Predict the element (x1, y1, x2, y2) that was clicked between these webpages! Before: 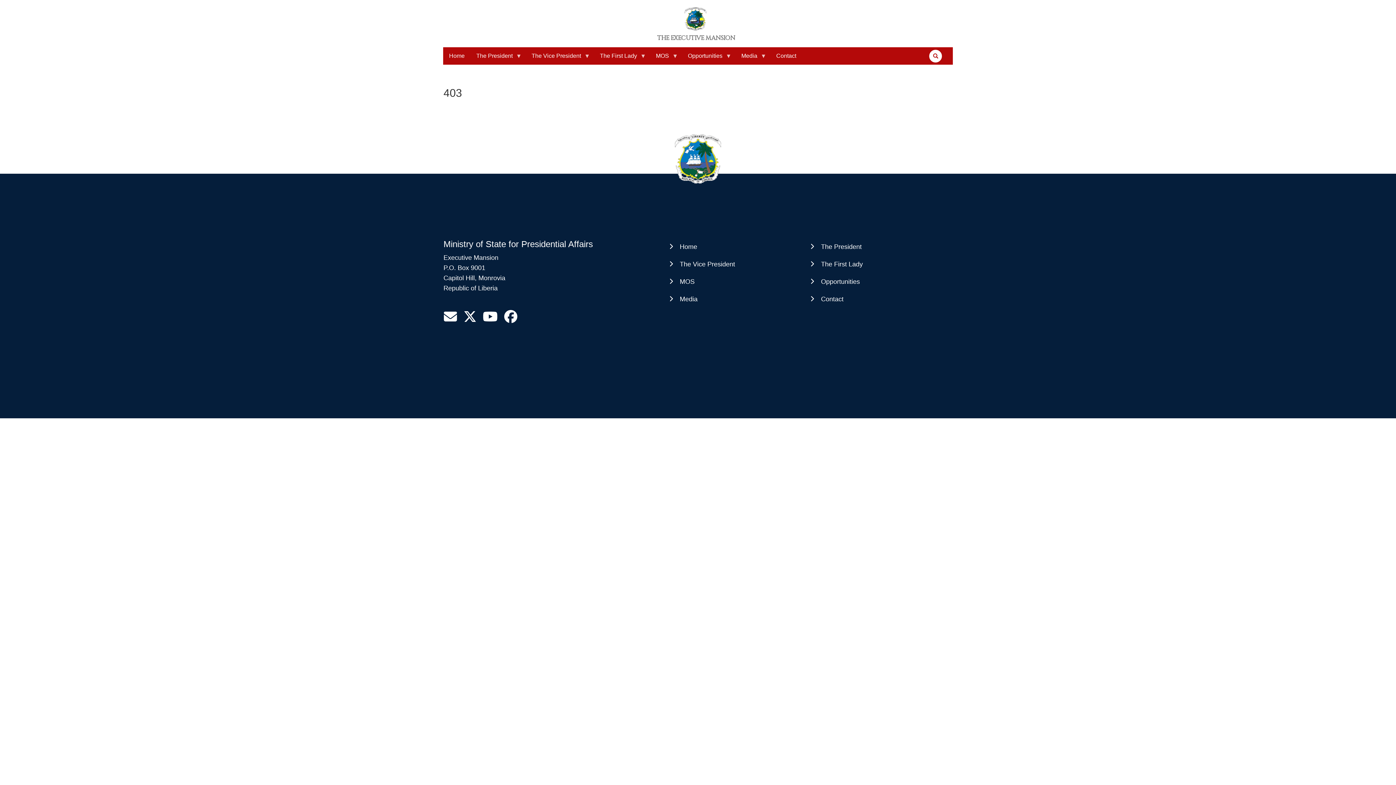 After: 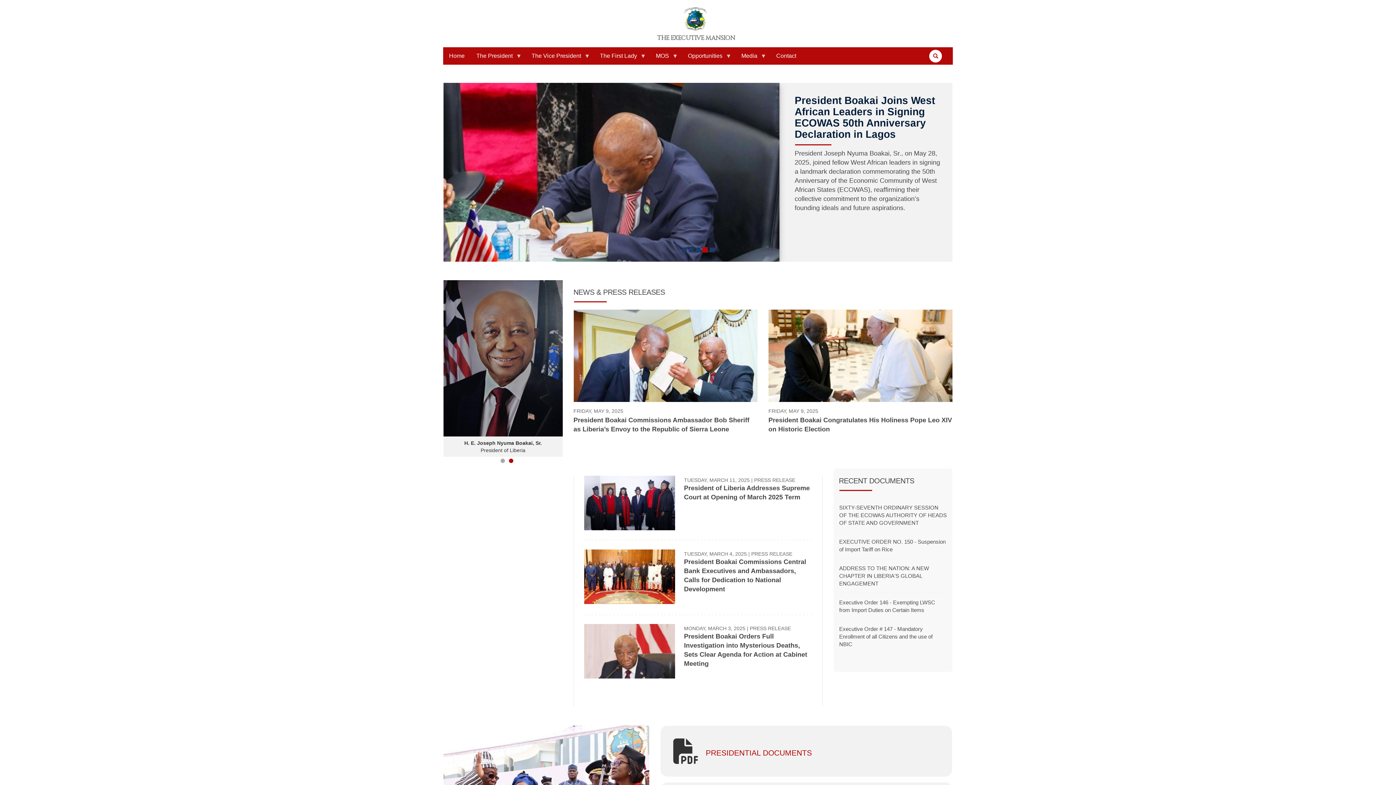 Action: bbox: (655, 29, 735, 47) label: THE EXECUTIVE MANSION